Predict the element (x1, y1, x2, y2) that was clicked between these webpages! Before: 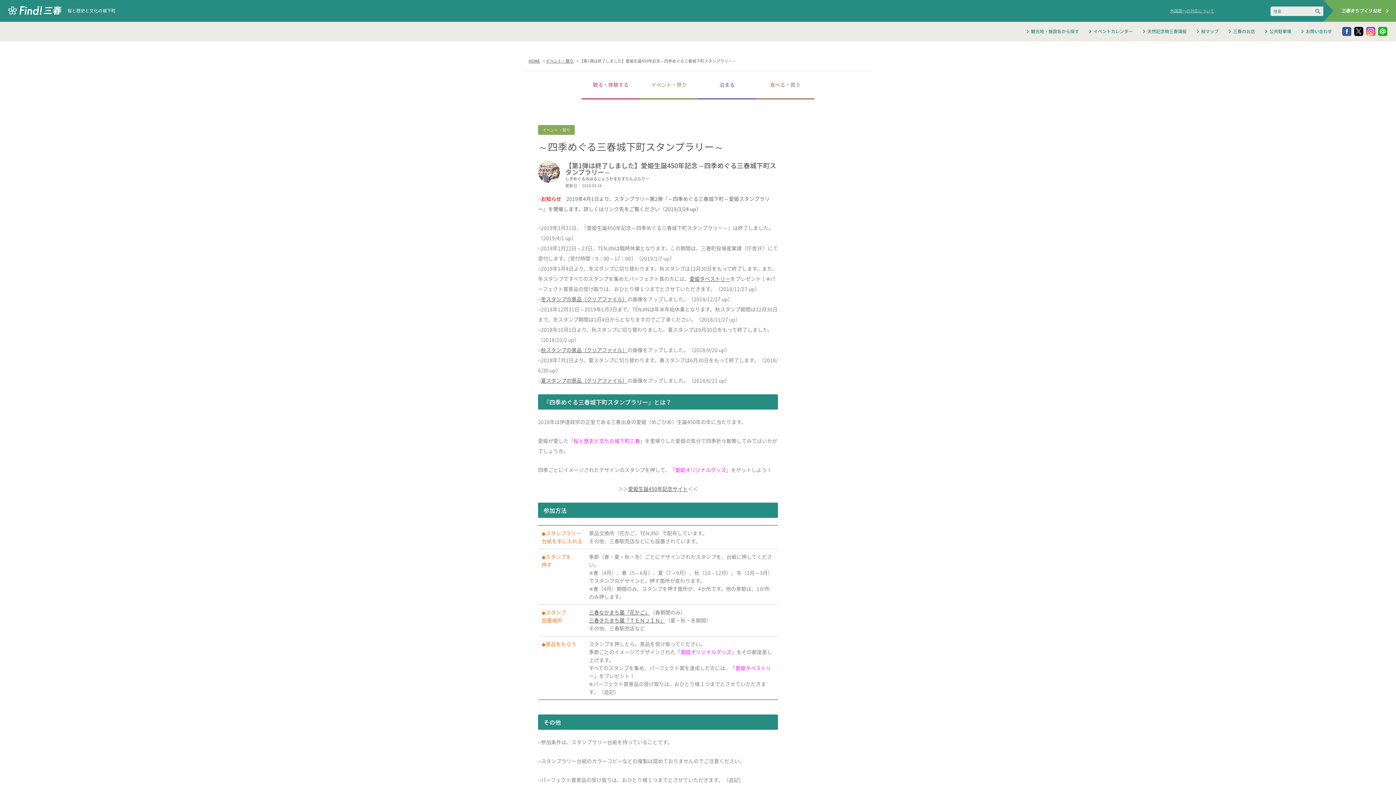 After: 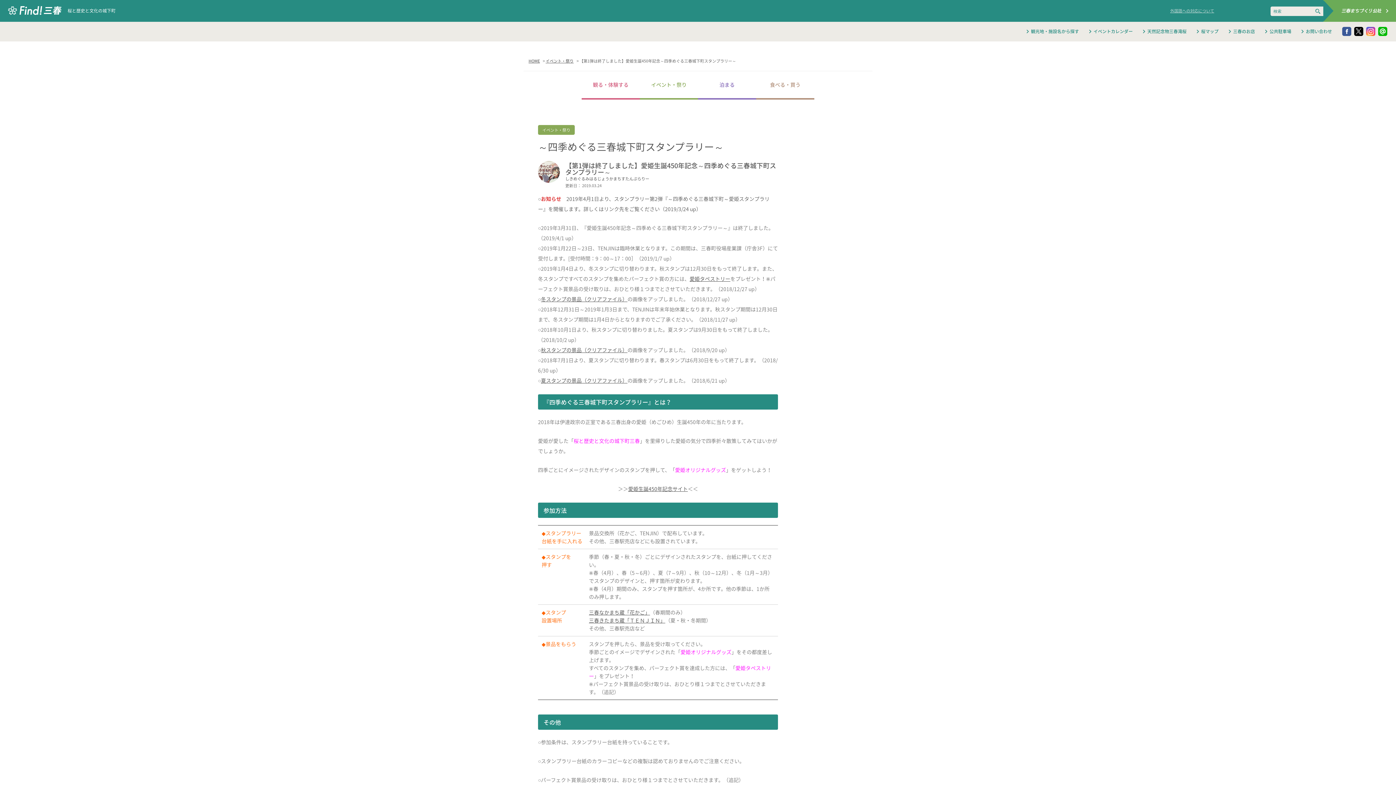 Action: bbox: (1366, 26, 1375, 36)